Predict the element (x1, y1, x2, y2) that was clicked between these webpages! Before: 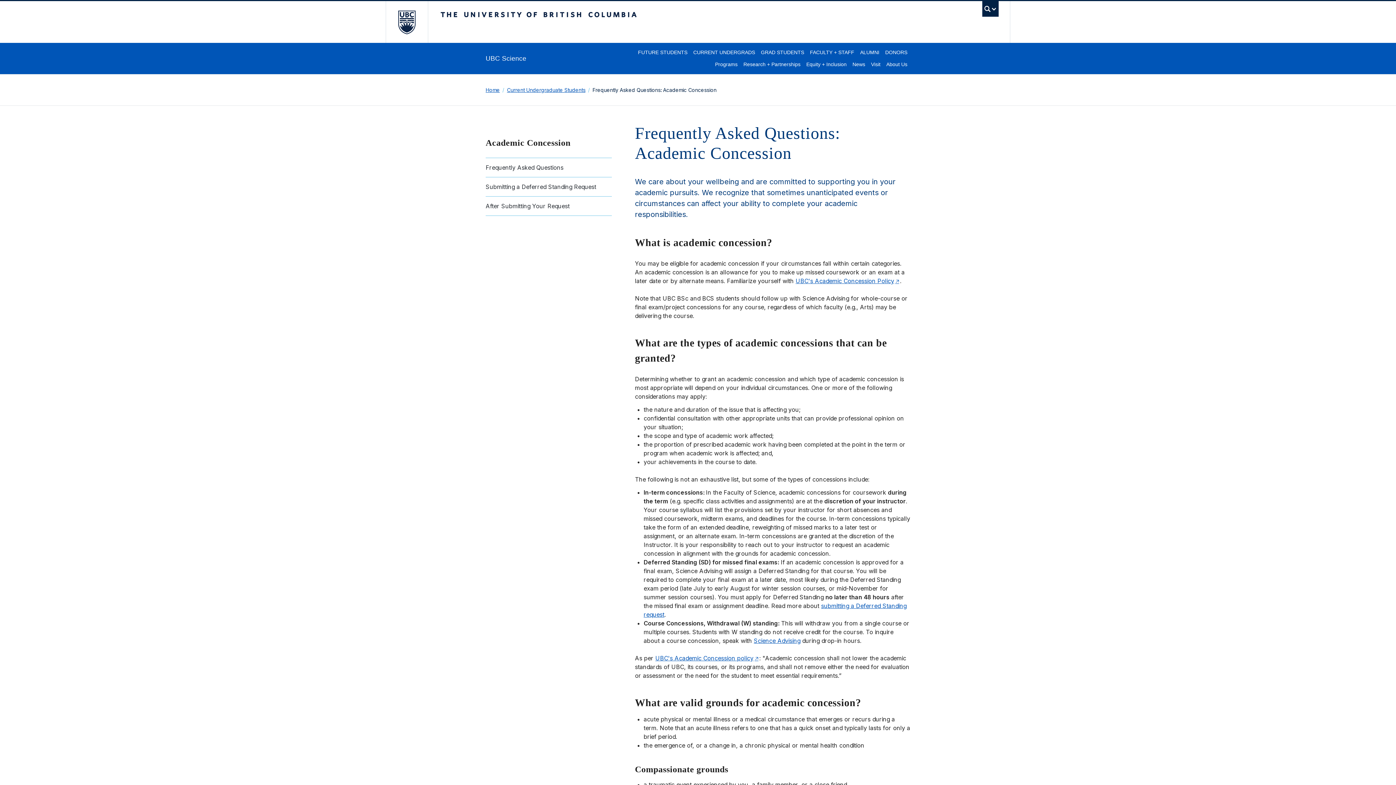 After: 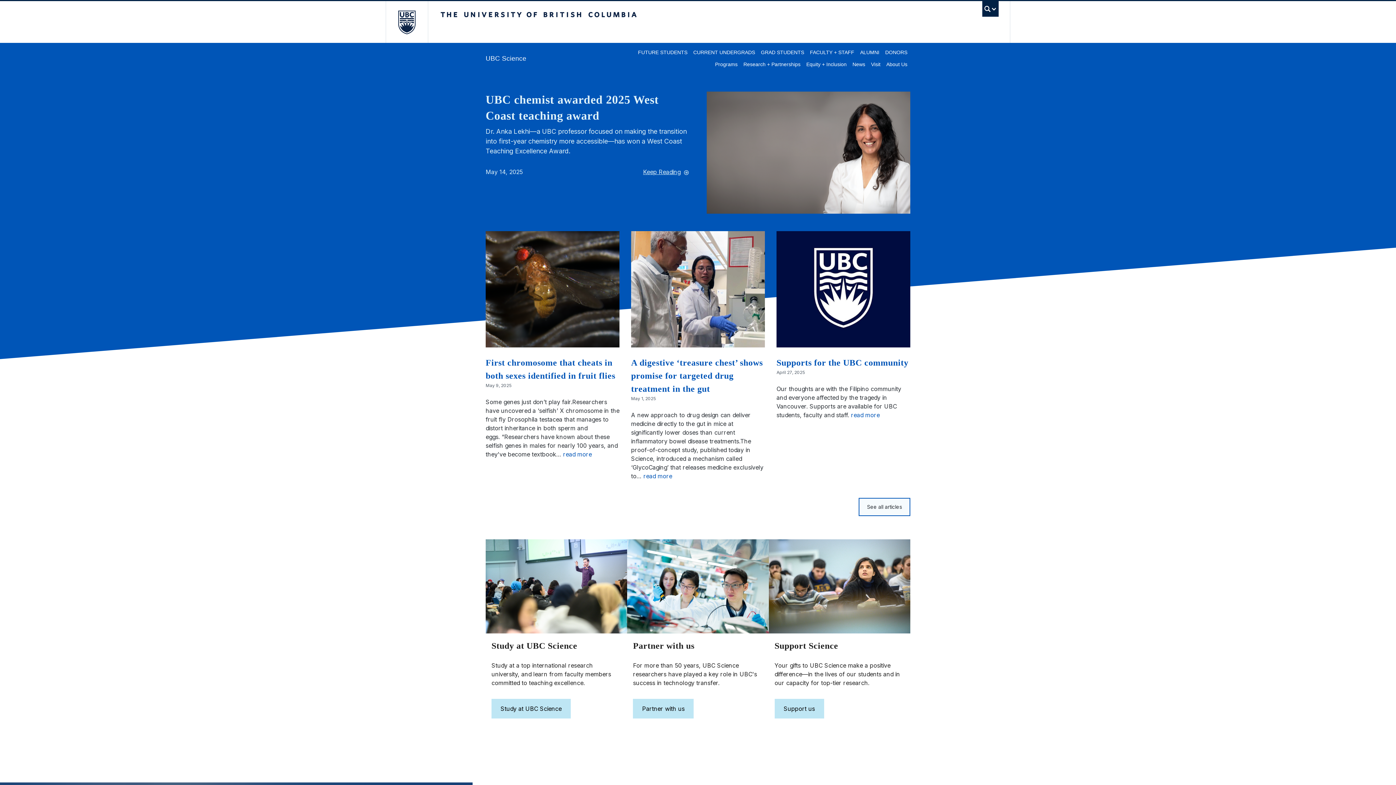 Action: bbox: (485, 86, 505, 93) label: Home